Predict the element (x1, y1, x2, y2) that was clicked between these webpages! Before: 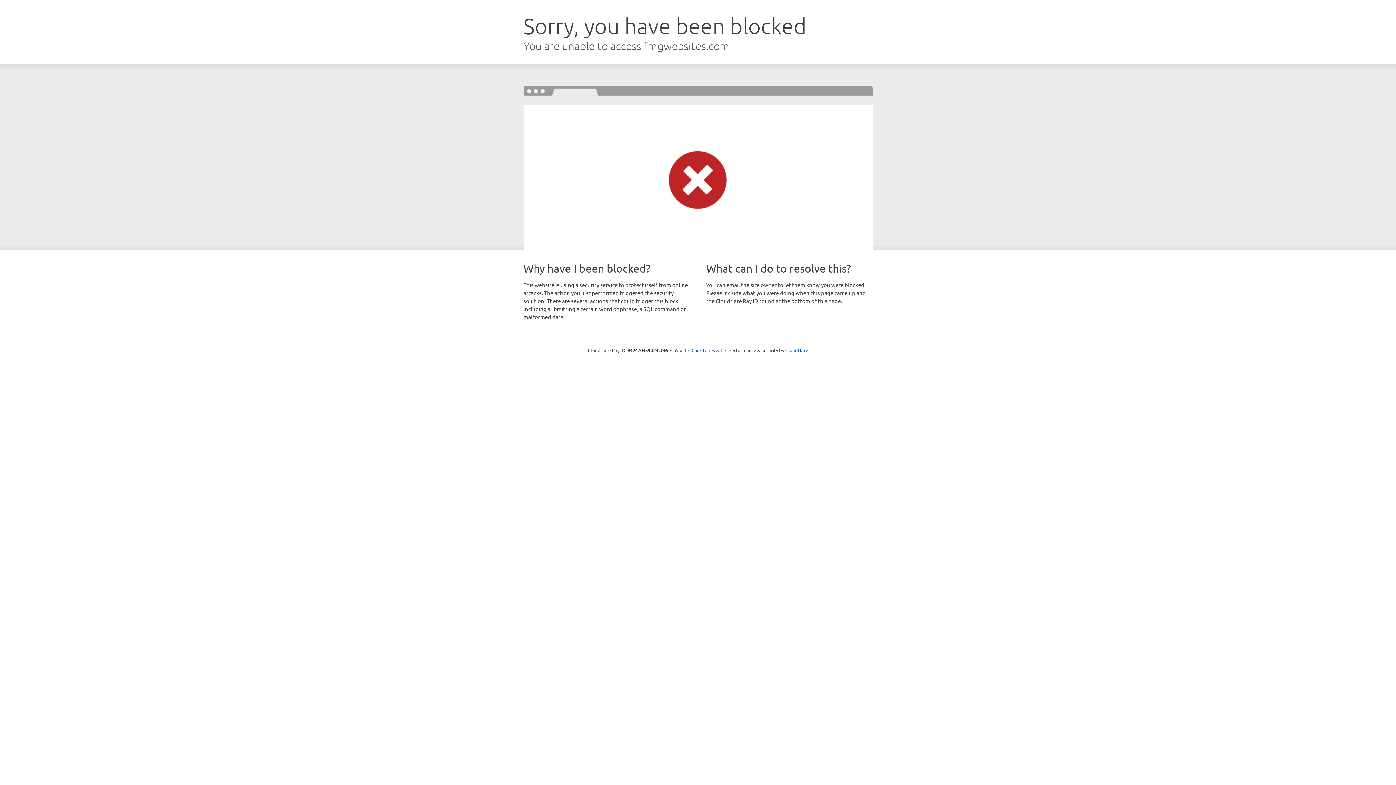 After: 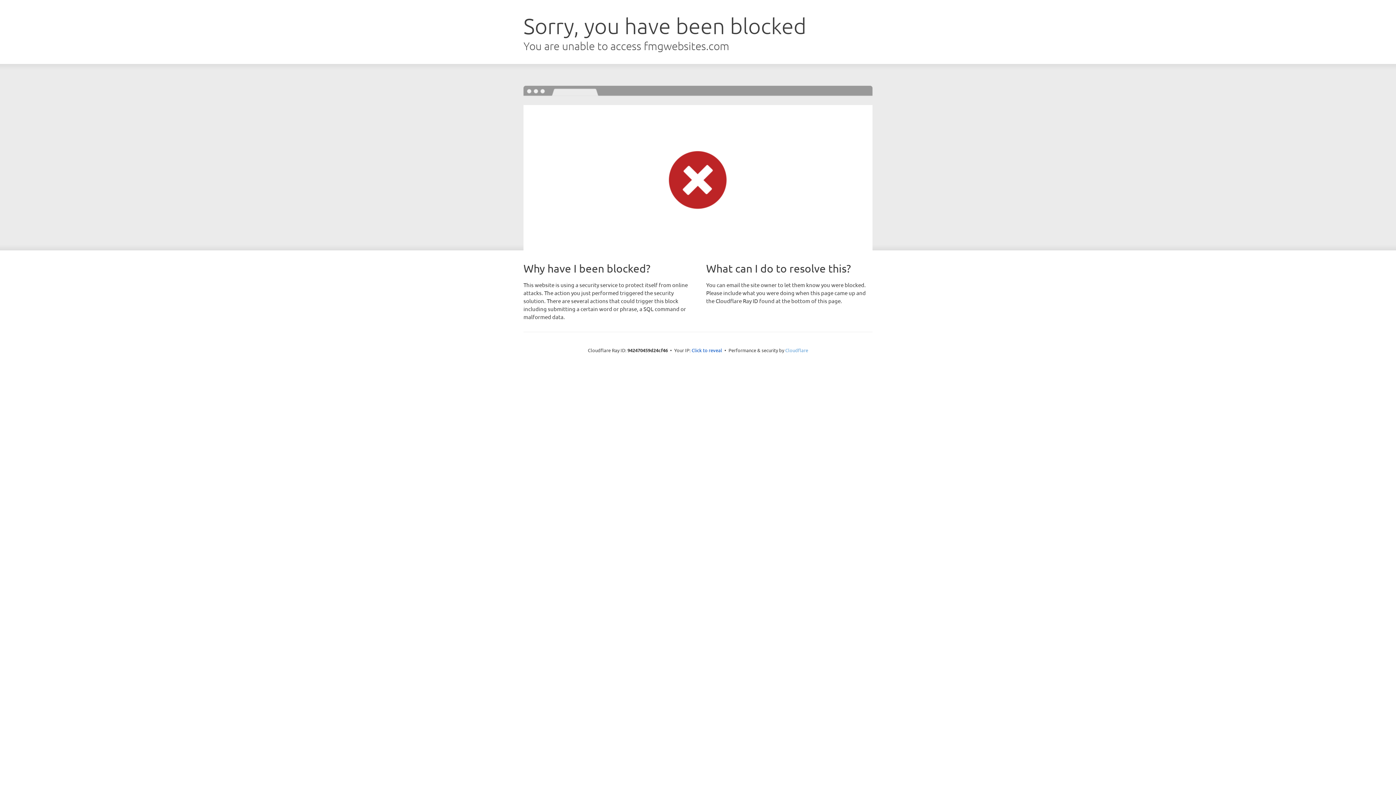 Action: label: Cloudflare bbox: (785, 347, 808, 353)